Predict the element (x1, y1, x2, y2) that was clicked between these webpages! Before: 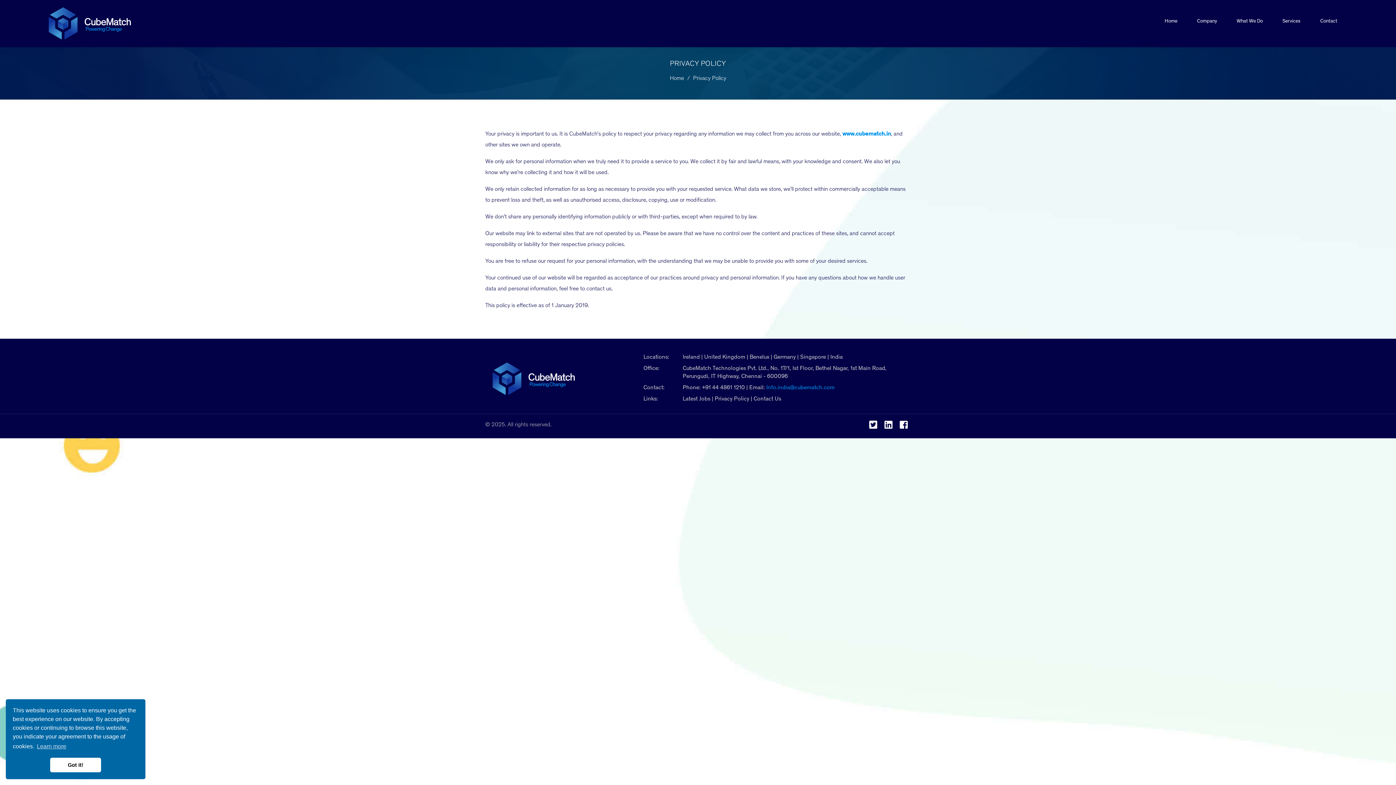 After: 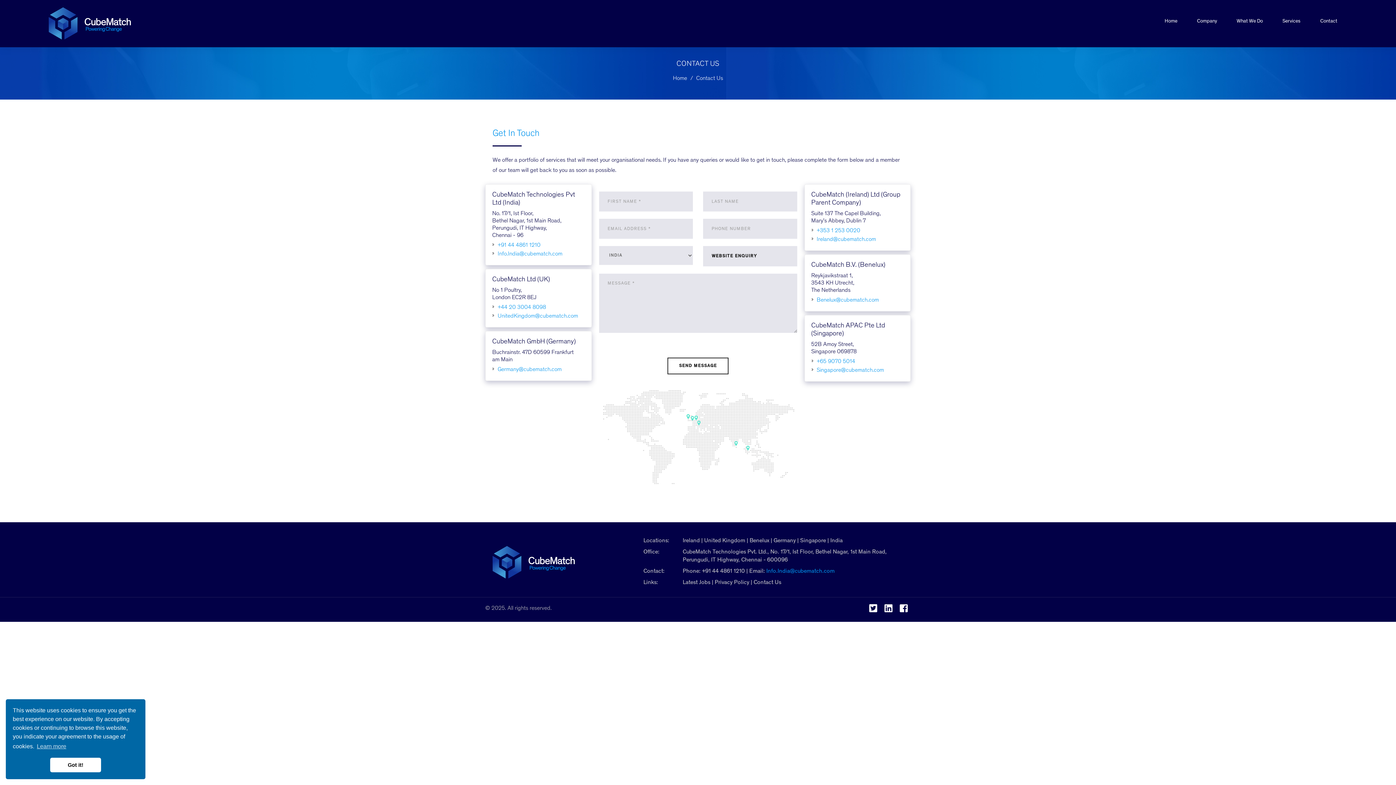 Action: label: India bbox: (830, 354, 842, 360)